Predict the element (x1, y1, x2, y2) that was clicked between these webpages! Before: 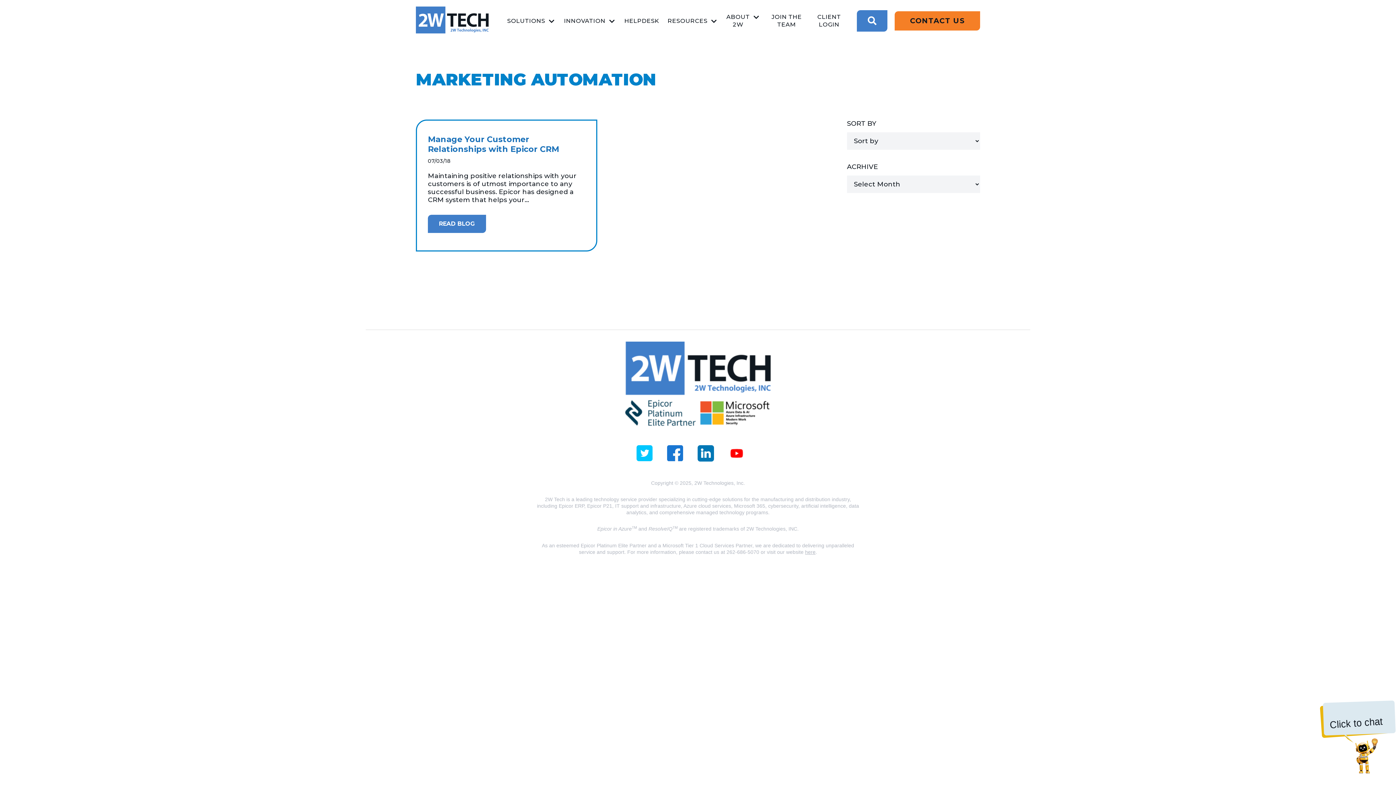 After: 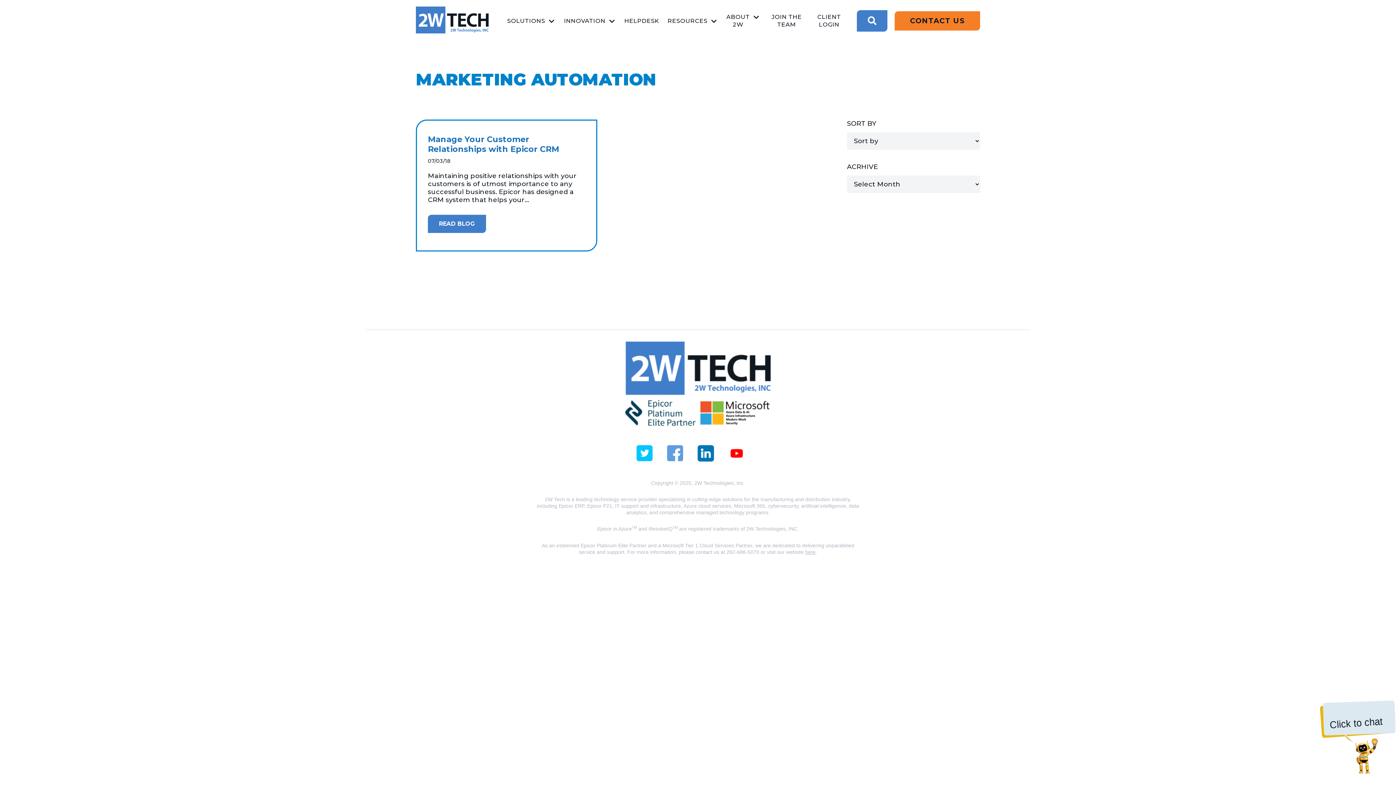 Action: bbox: (667, 445, 683, 461)